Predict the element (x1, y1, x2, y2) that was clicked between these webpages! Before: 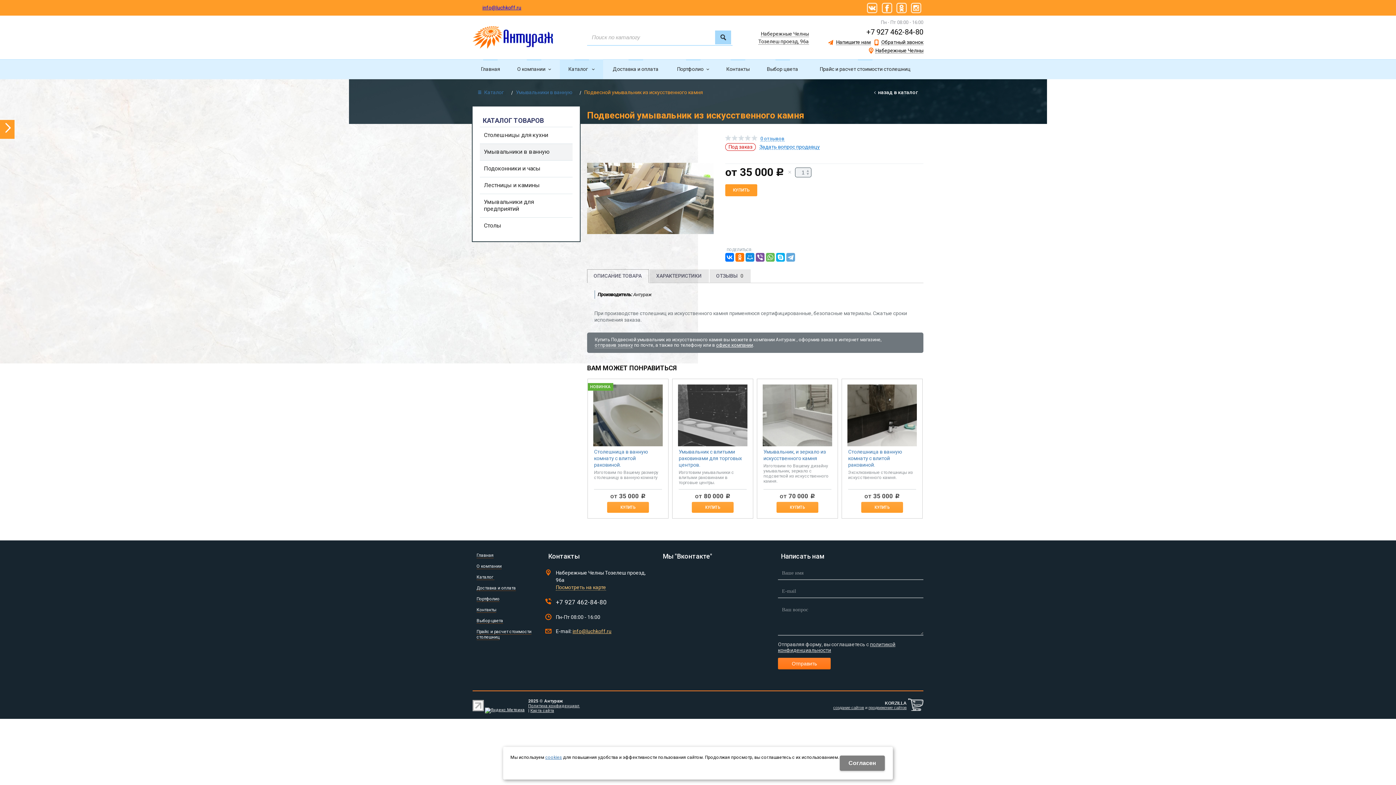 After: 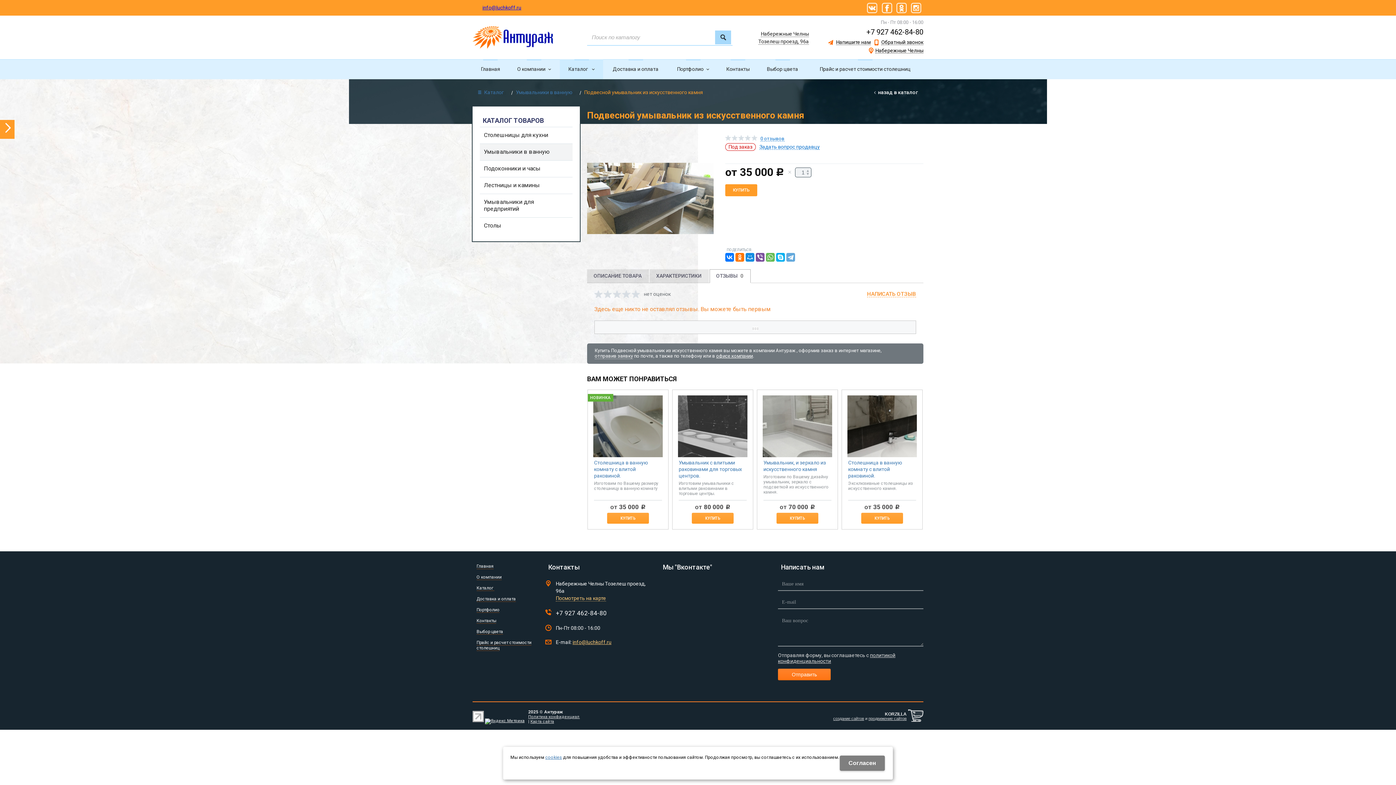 Action: bbox: (709, 269, 750, 282) label: ОТЗЫВЫ0